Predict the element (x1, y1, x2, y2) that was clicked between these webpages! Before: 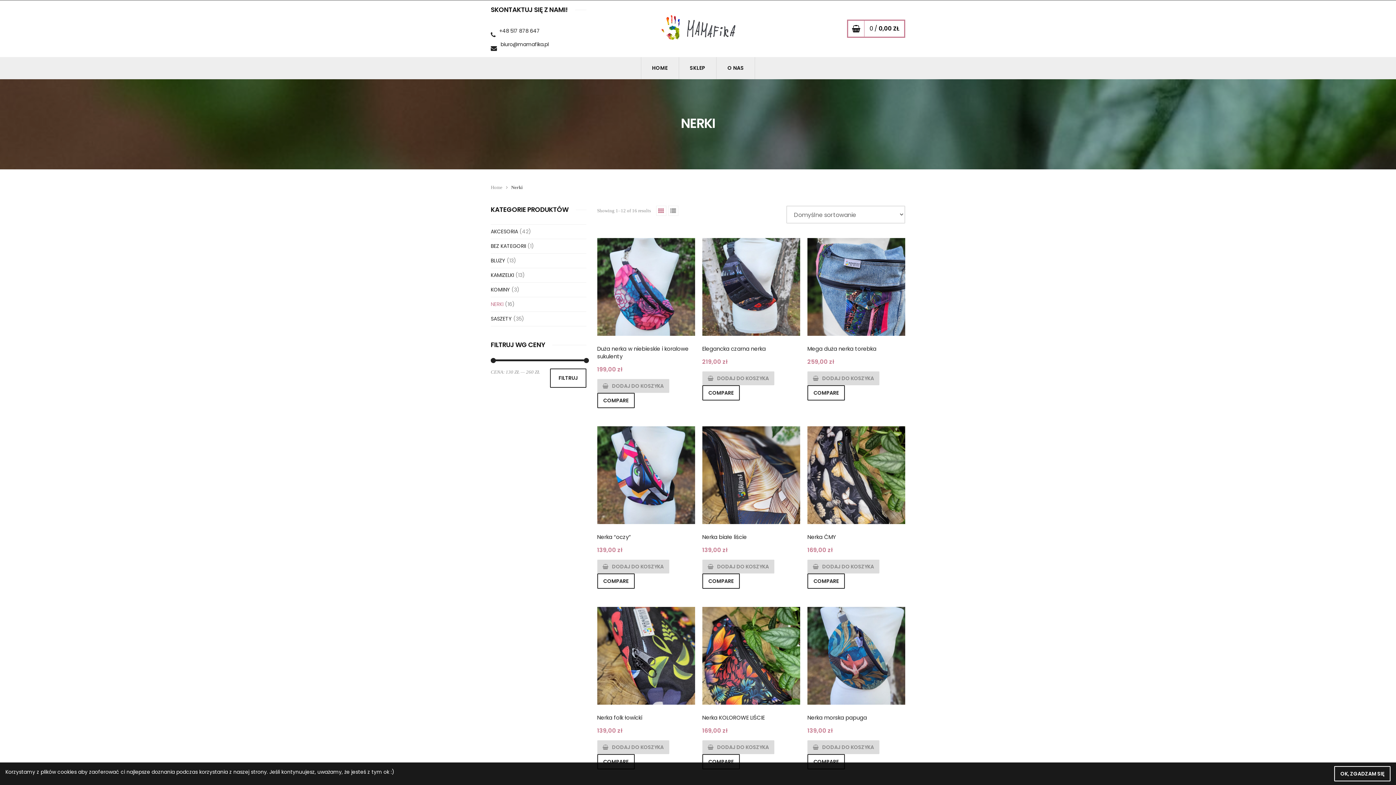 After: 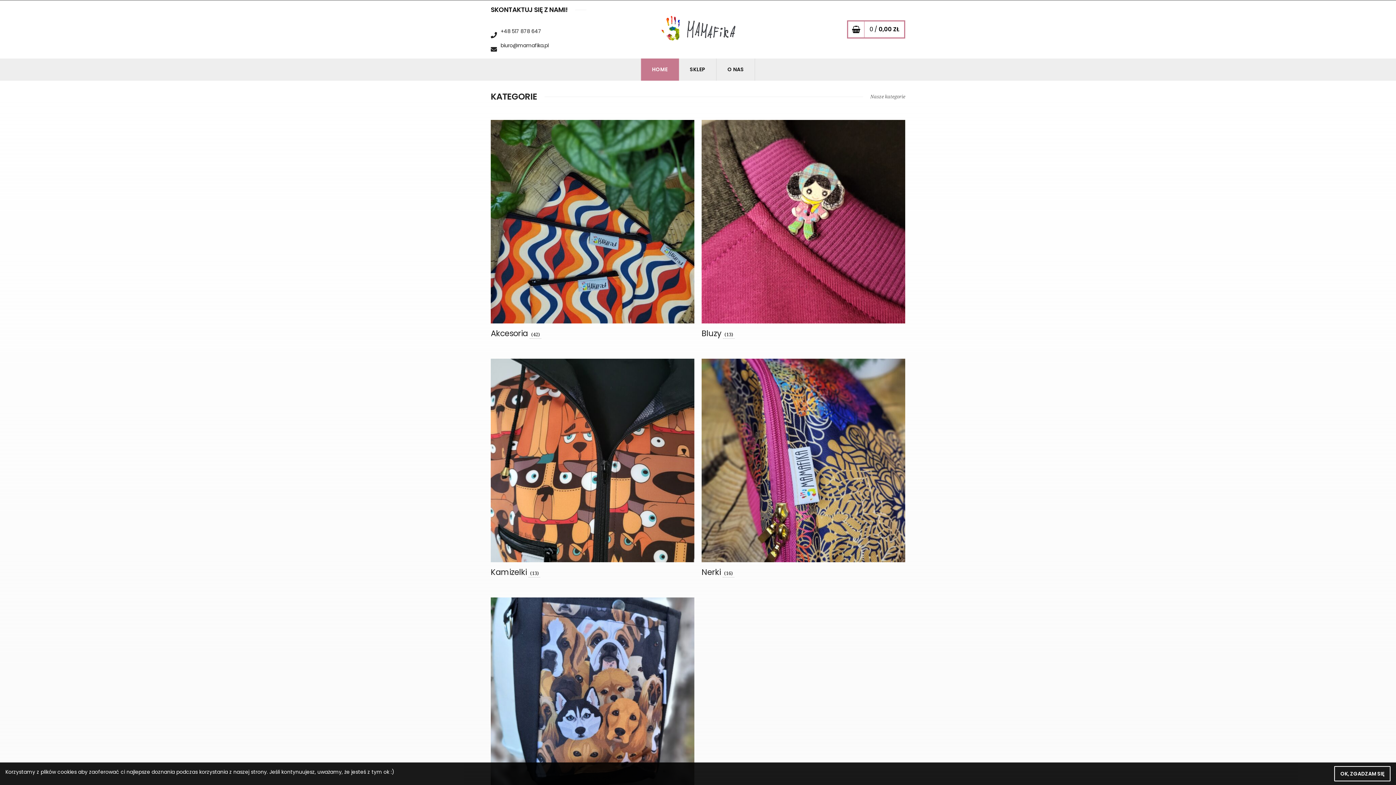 Action: bbox: (658, 24, 737, 31)